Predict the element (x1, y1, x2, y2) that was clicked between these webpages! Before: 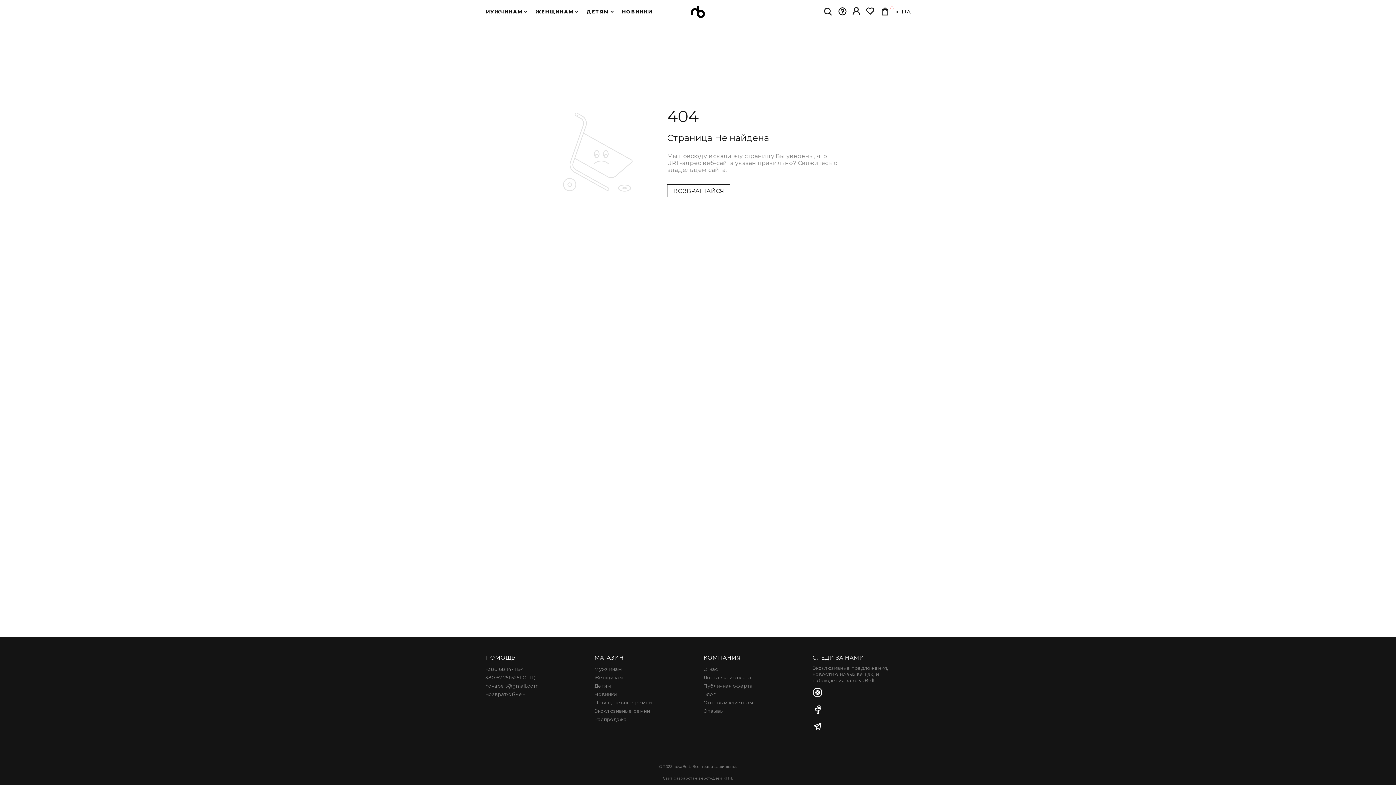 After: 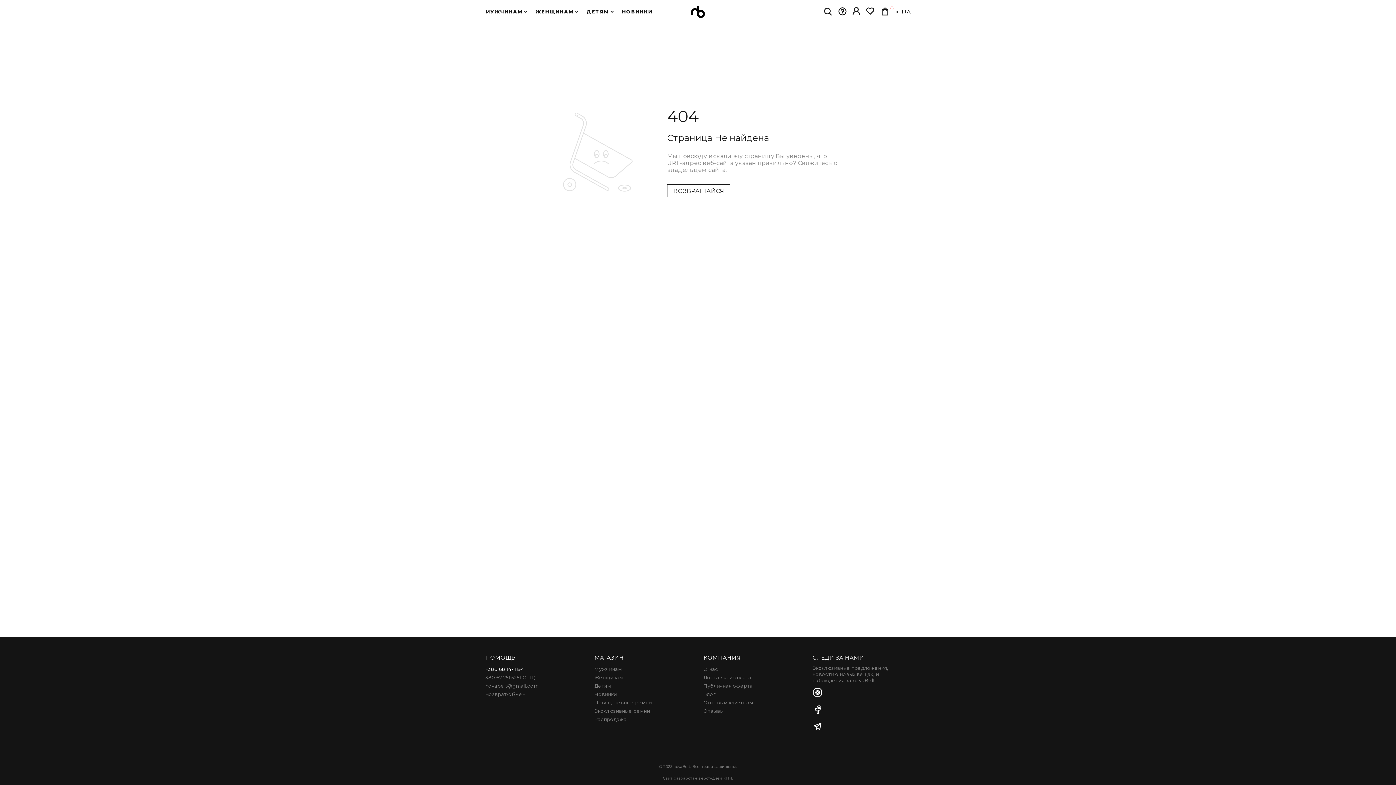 Action: label: +380 68 147 1194 bbox: (485, 666, 523, 672)